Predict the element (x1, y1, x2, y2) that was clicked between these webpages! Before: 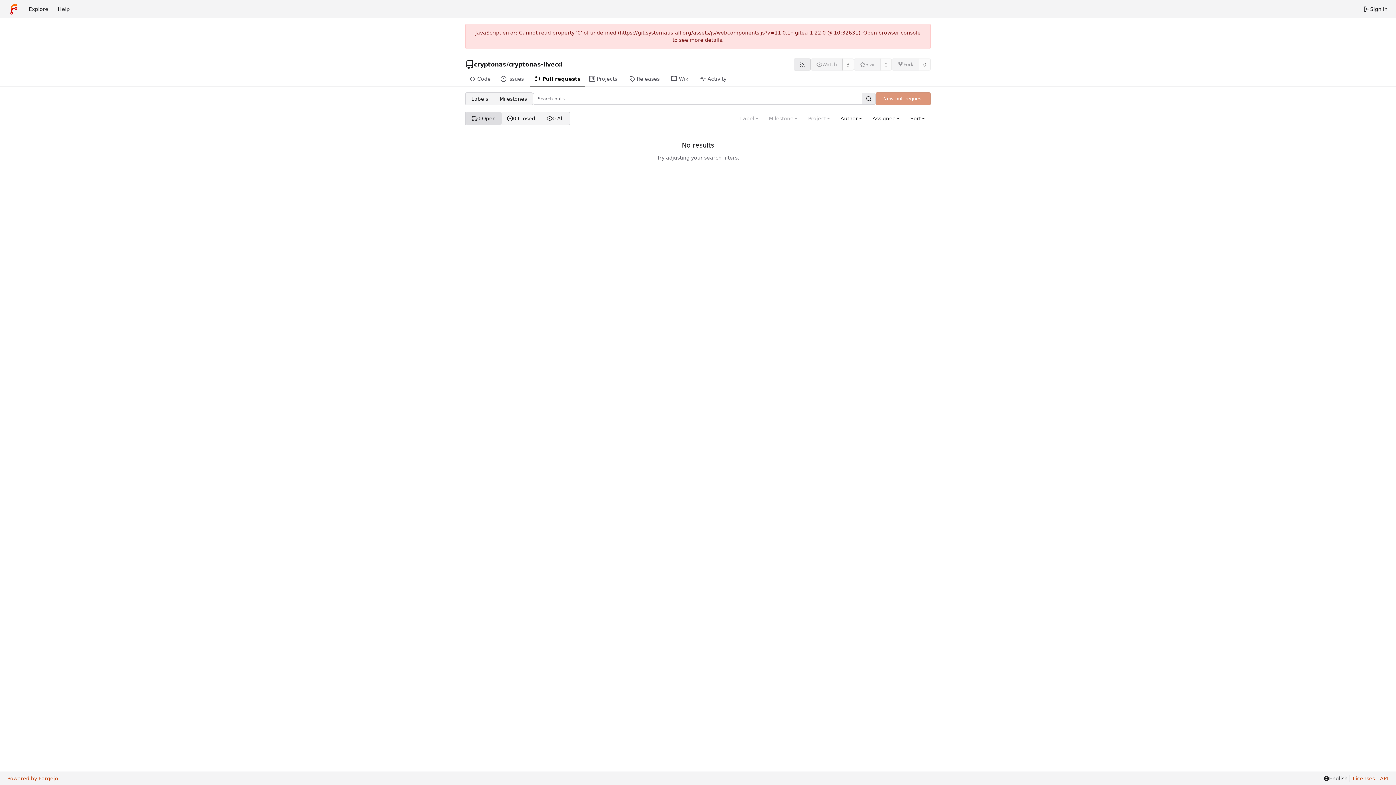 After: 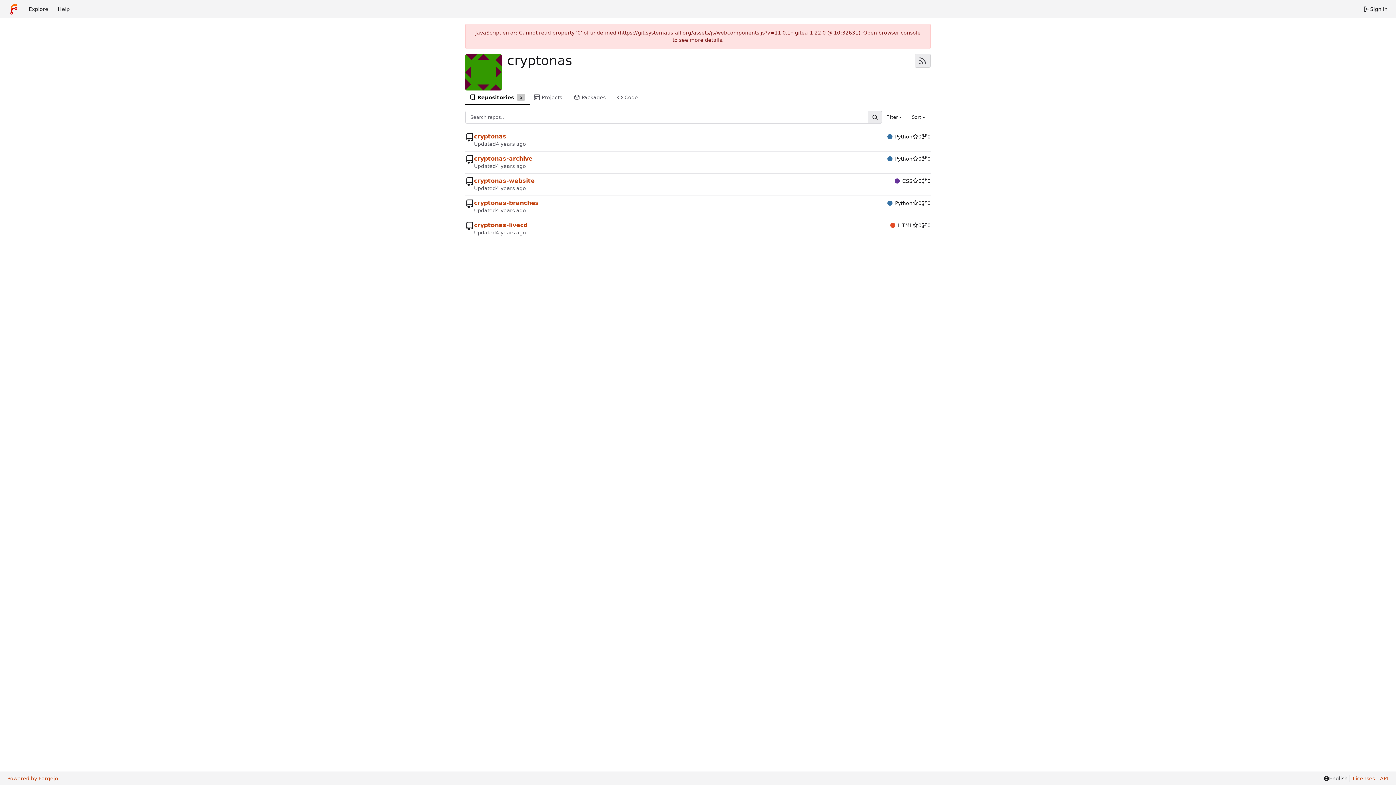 Action: bbox: (474, 60, 506, 68) label: cryptonas